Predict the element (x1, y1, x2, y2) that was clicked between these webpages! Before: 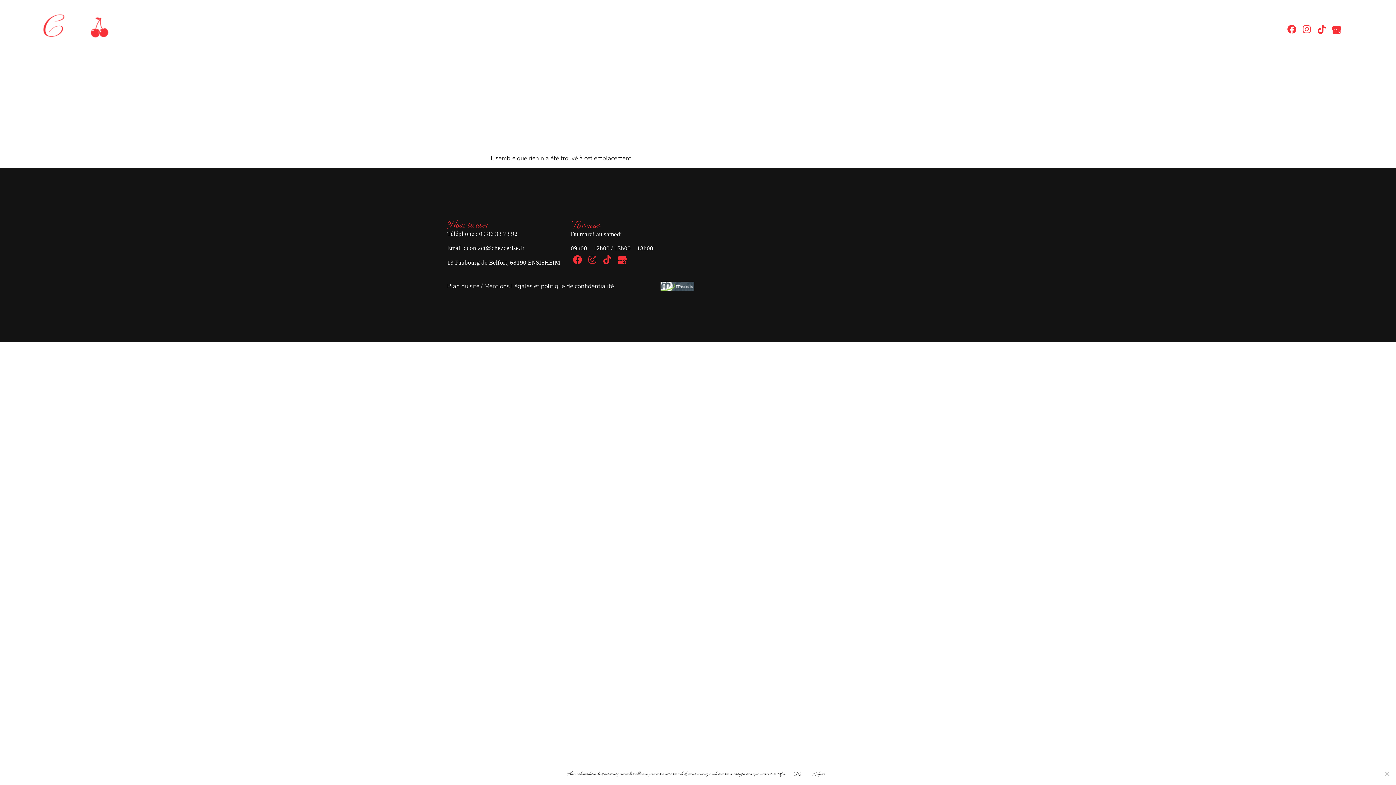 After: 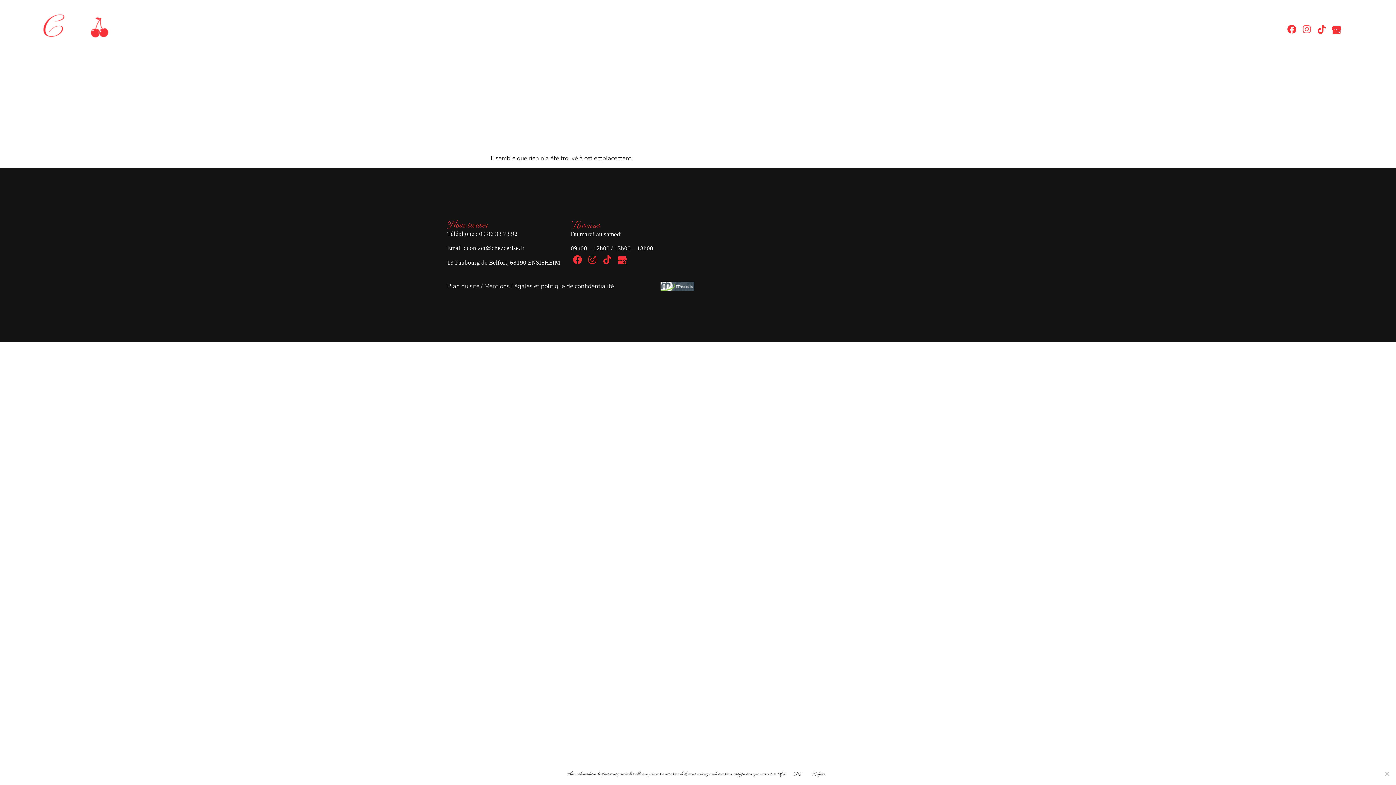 Action: label: Instagram bbox: (1300, 22, 1313, 36)